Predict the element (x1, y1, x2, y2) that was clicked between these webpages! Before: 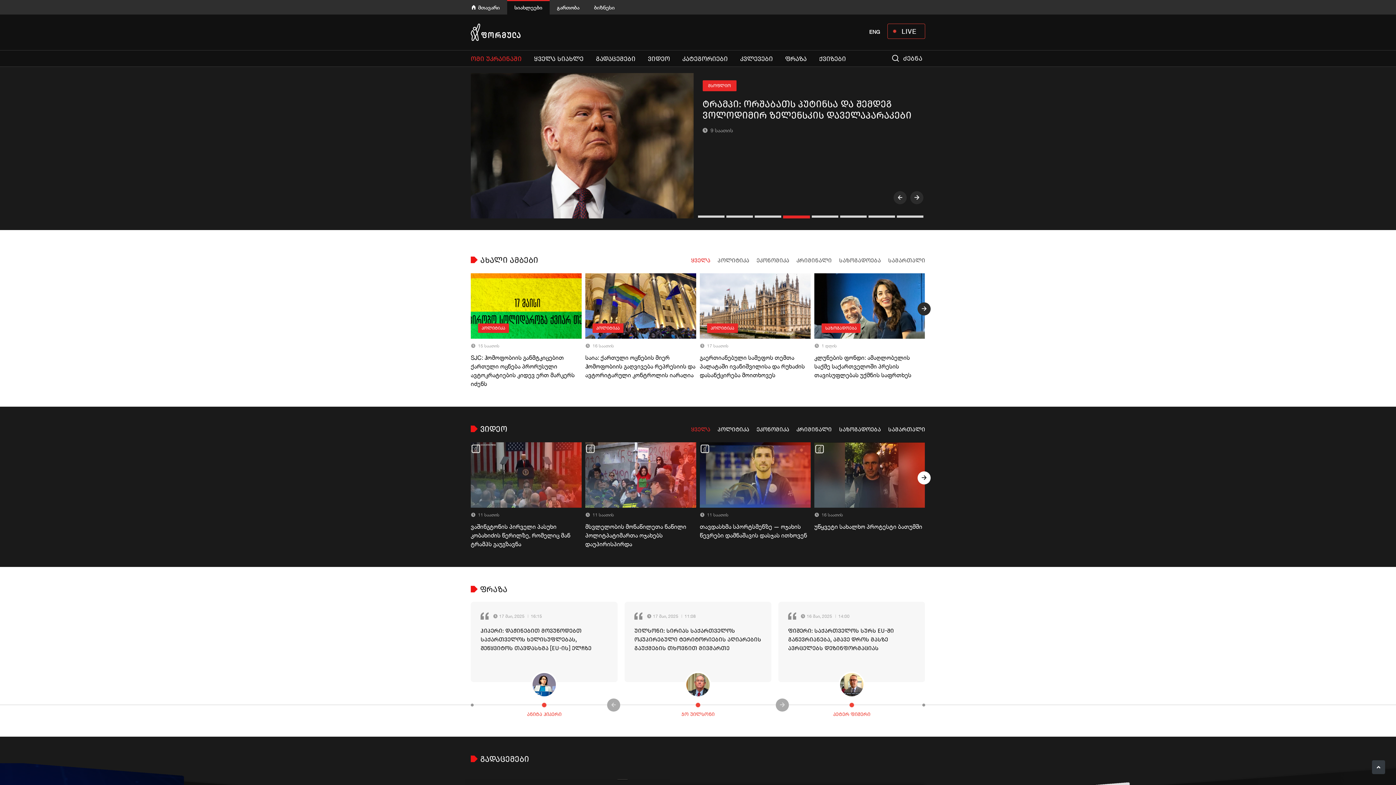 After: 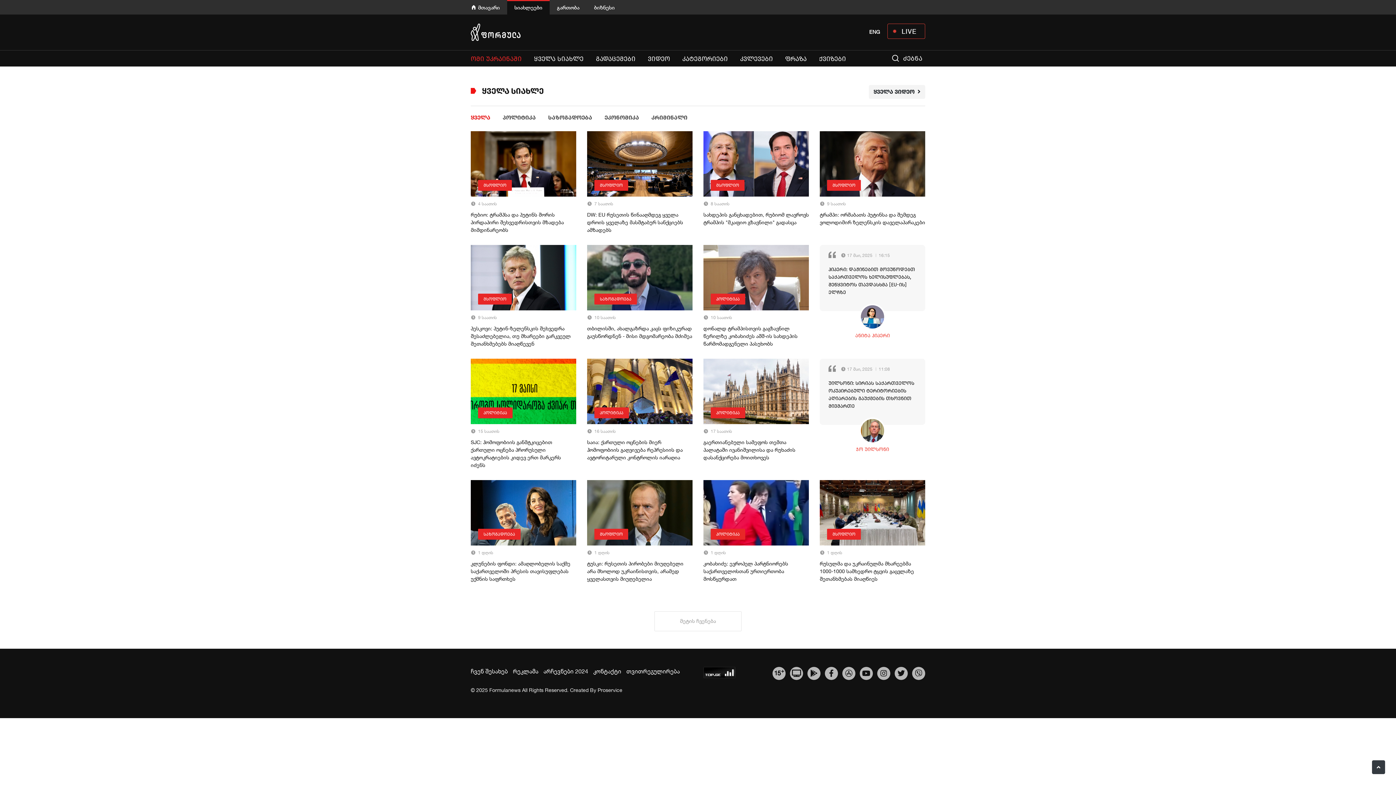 Action: label: ახალი ამბები bbox: (470, 256, 538, 265)